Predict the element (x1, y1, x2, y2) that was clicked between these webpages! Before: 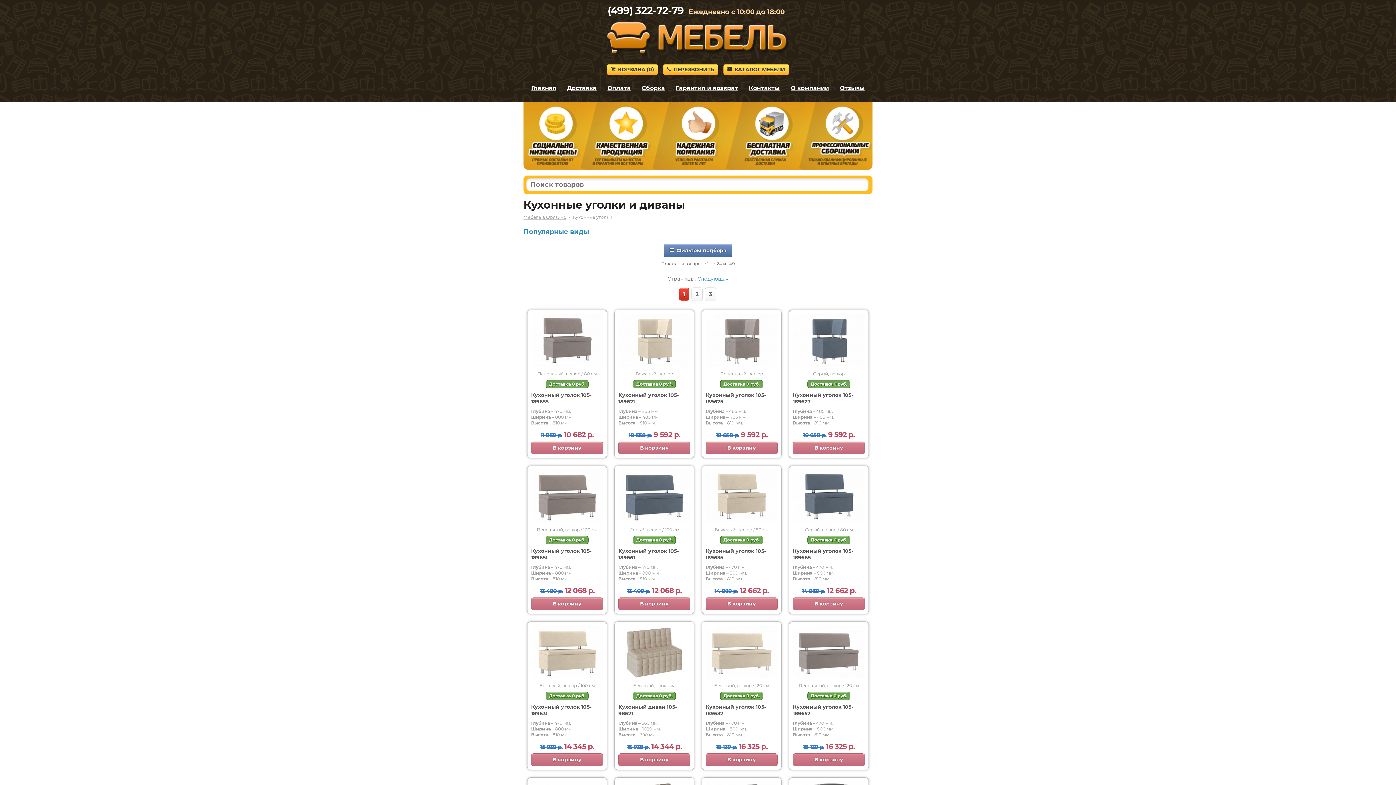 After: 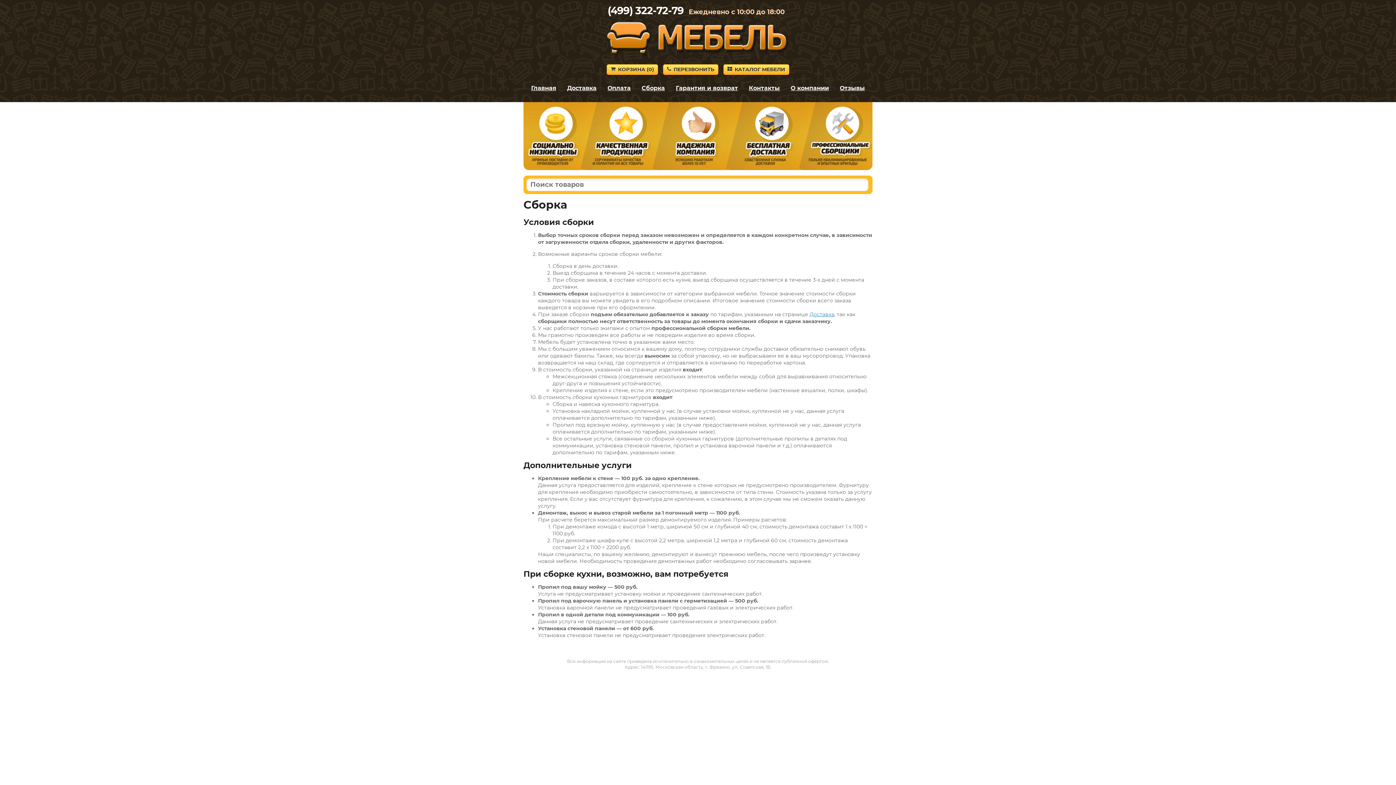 Action: bbox: (641, 84, 665, 91) label: Сборка